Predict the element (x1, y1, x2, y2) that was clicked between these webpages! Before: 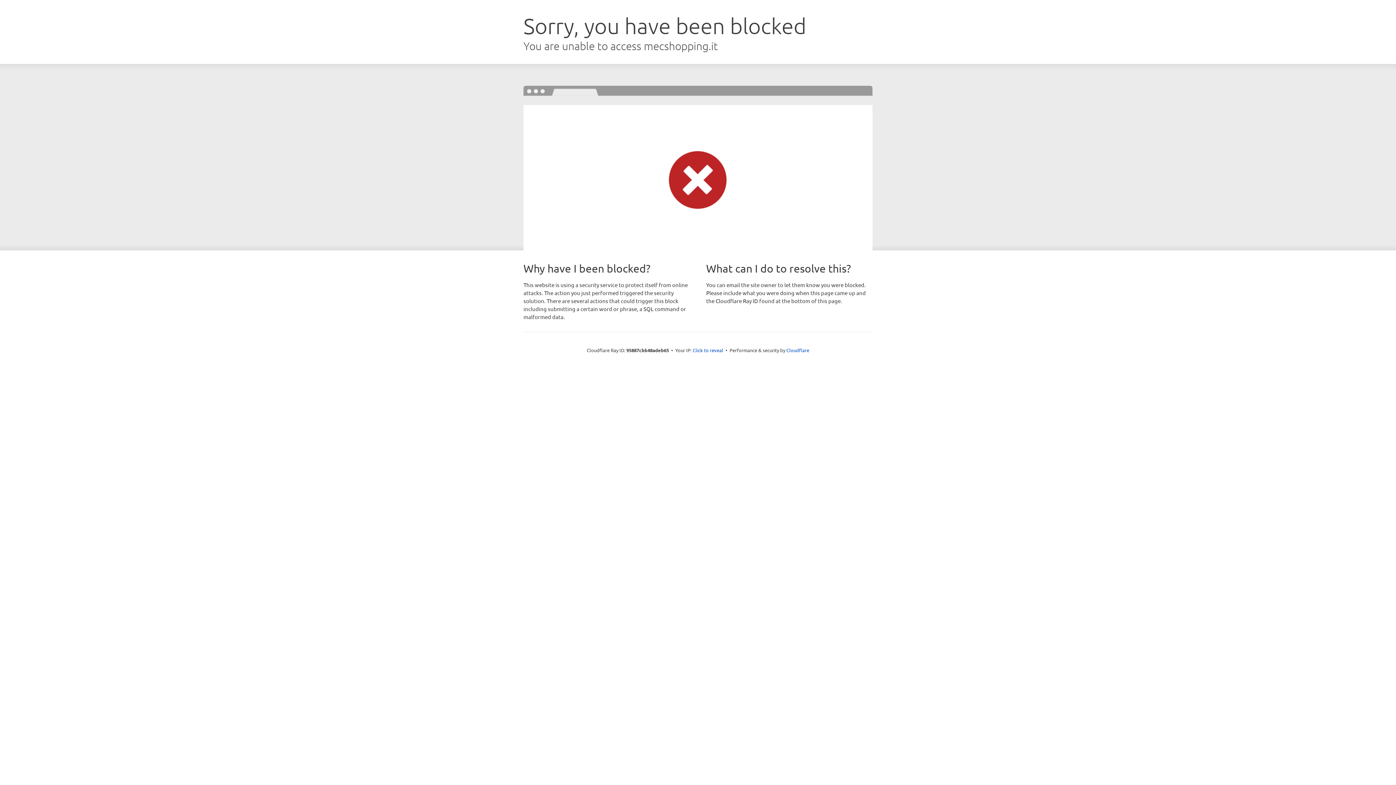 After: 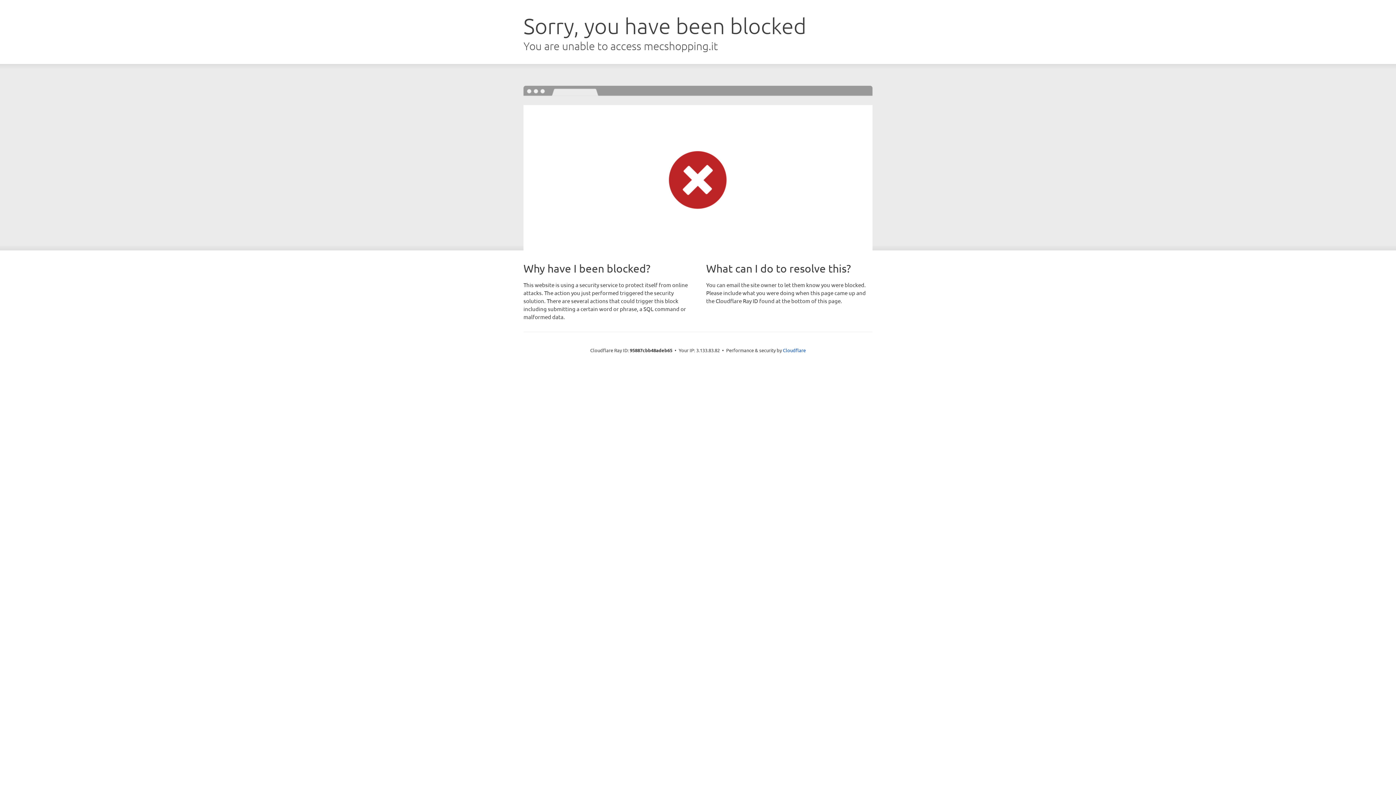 Action: bbox: (692, 346, 723, 353) label: Click to reveal